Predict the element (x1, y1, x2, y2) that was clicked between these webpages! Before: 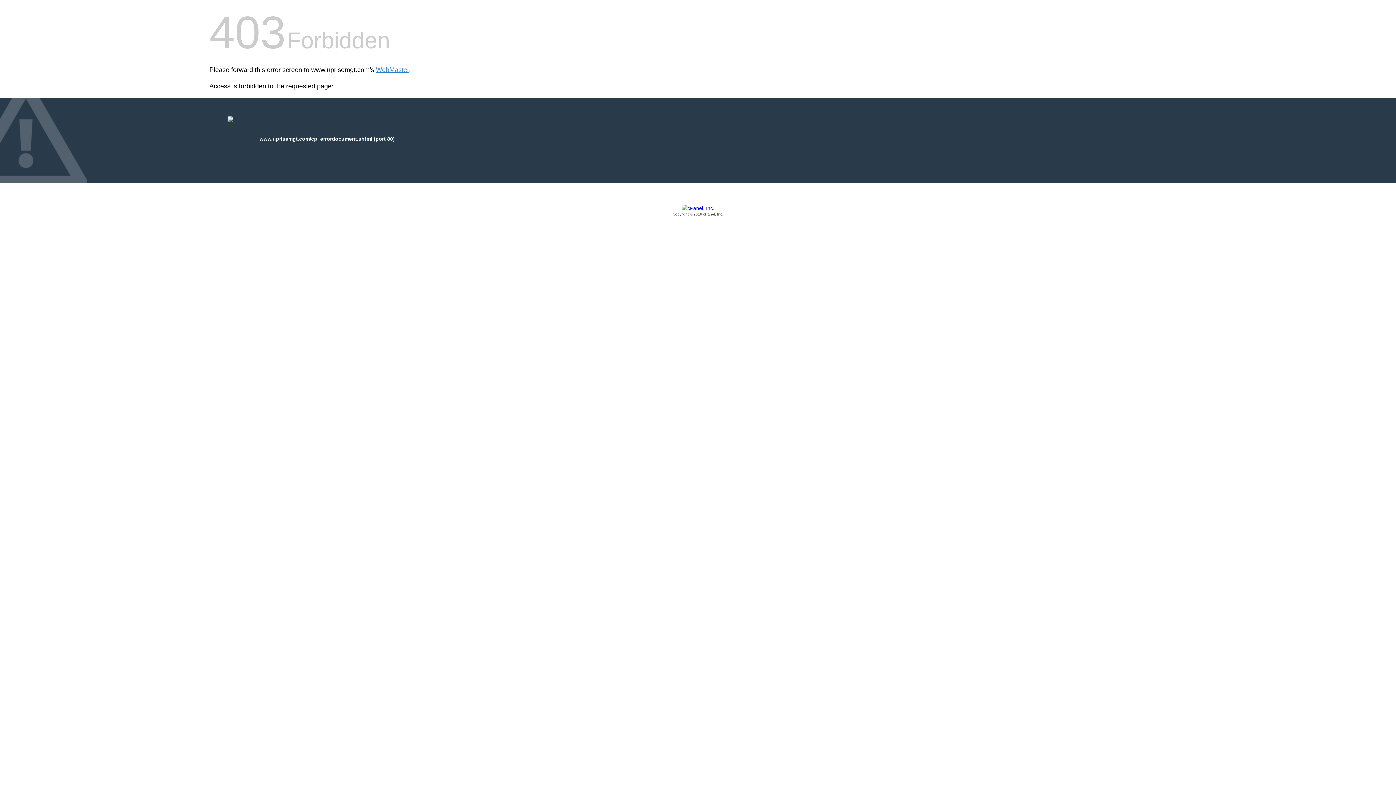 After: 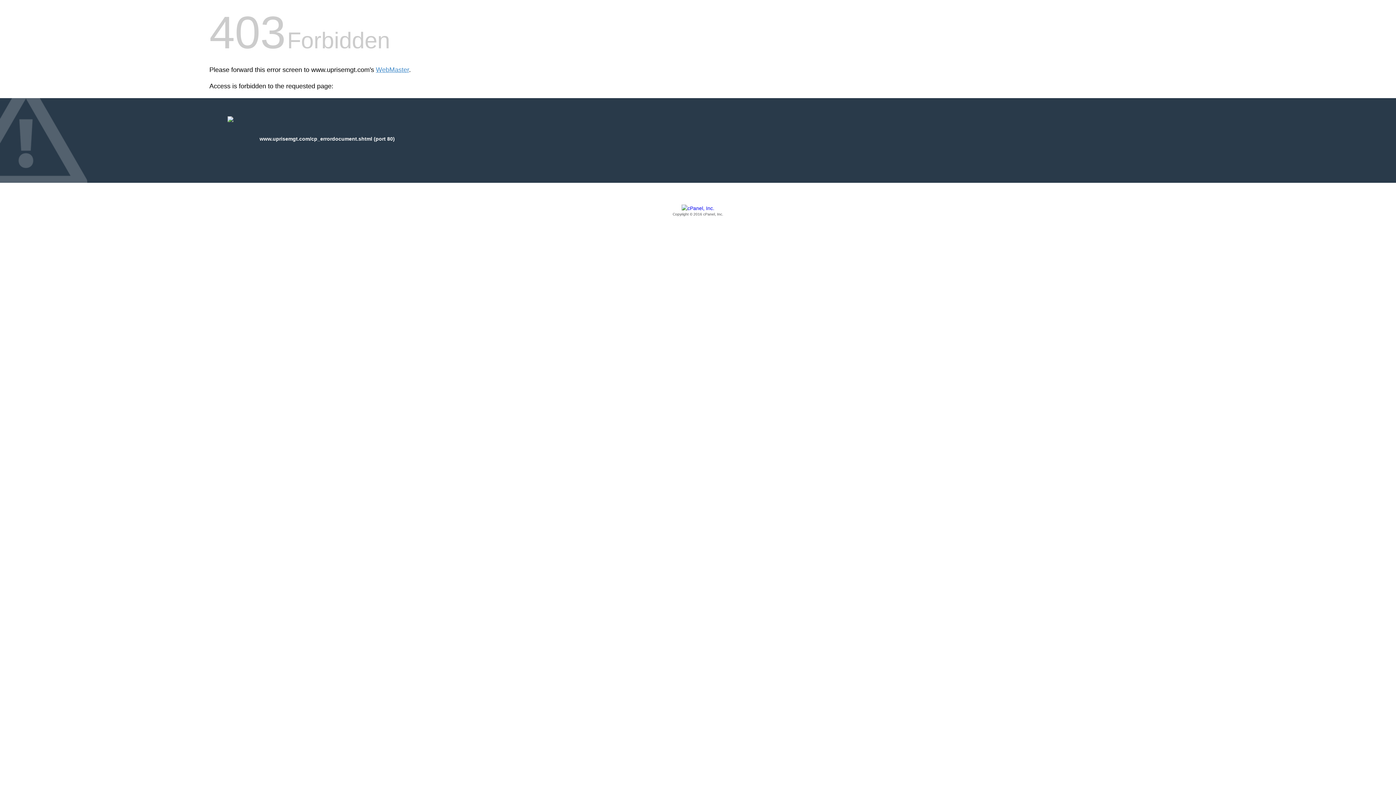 Action: label: Copyright © 2016 cPanel, Inc. bbox: (209, 205, 1186, 217)